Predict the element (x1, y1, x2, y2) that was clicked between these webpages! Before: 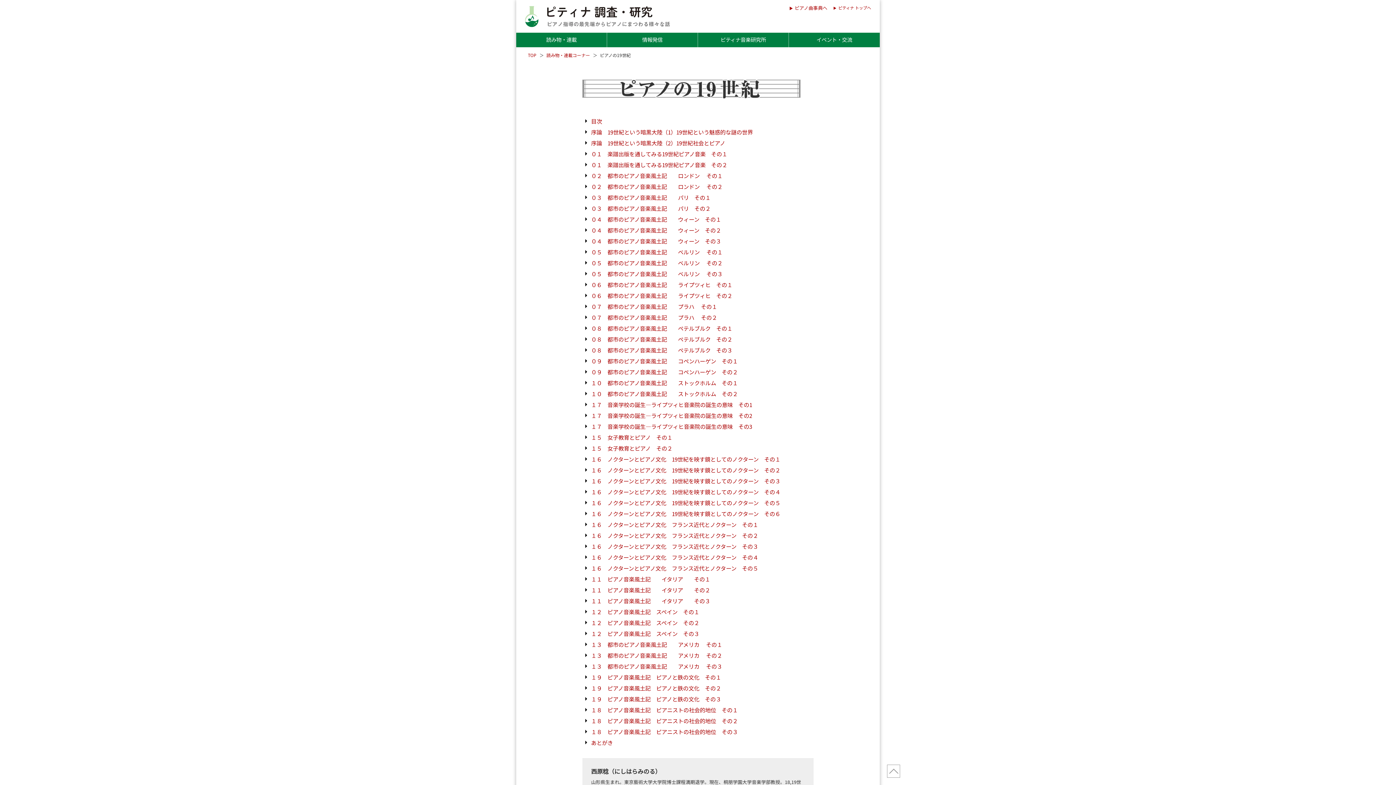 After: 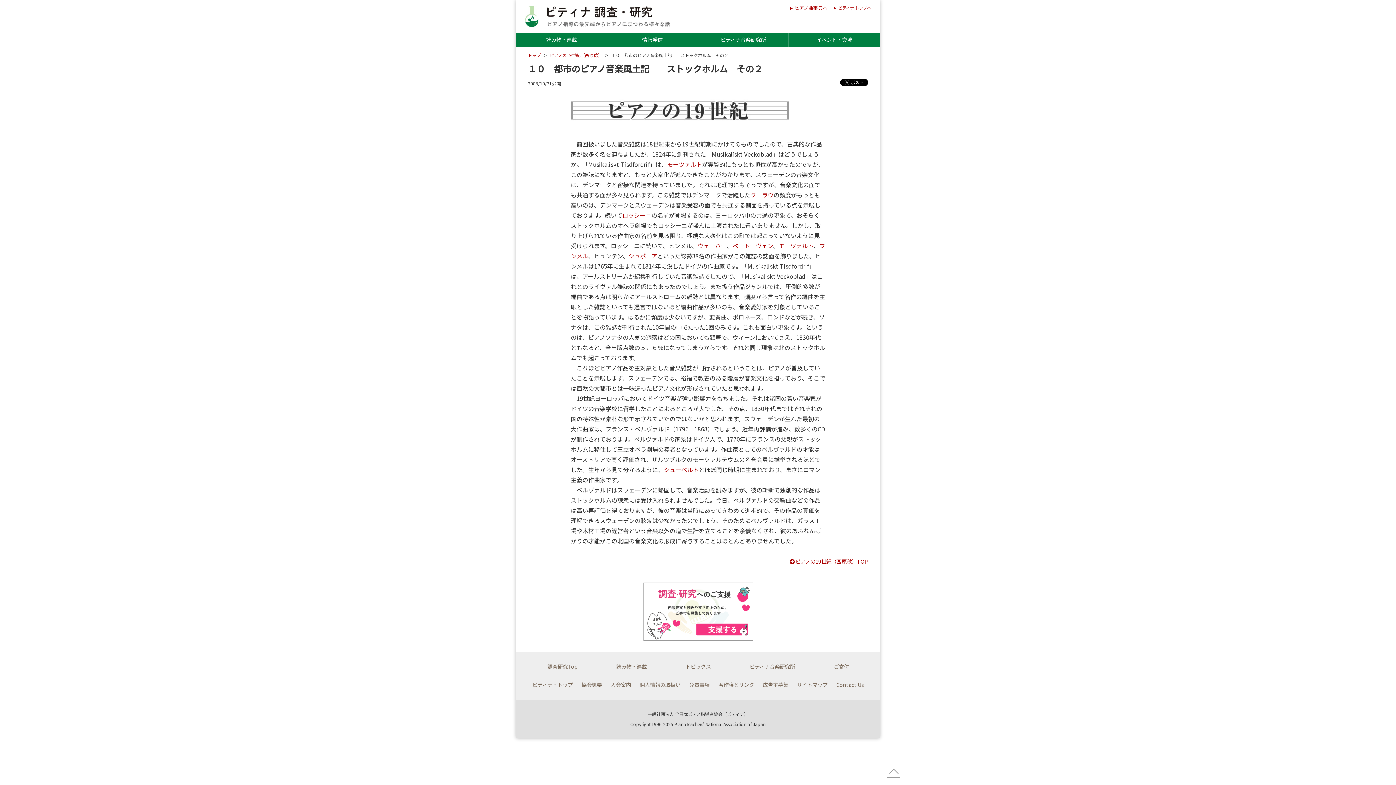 Action: bbox: (591, 389, 738, 397) label: １０　都市のピアノ音楽風土記　　ストックホルム　その２